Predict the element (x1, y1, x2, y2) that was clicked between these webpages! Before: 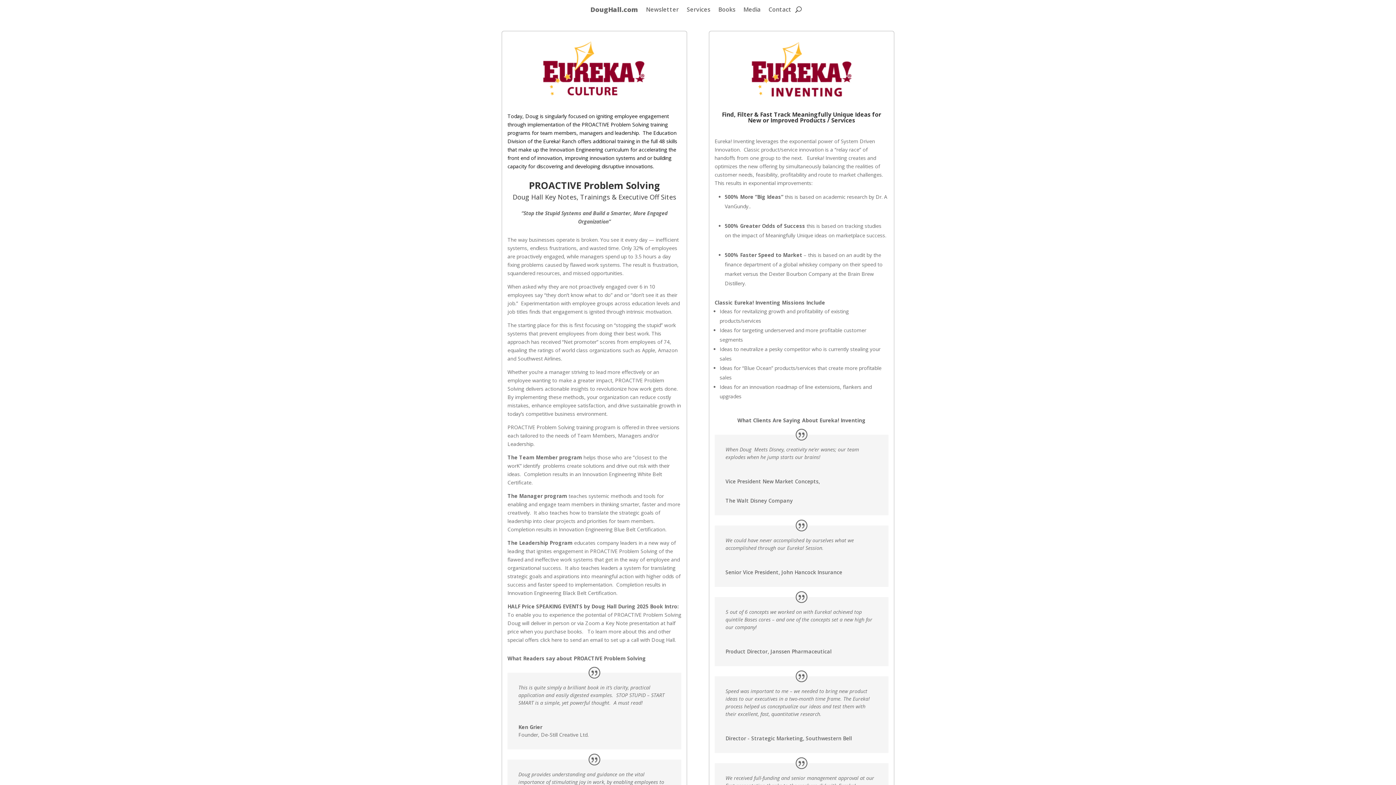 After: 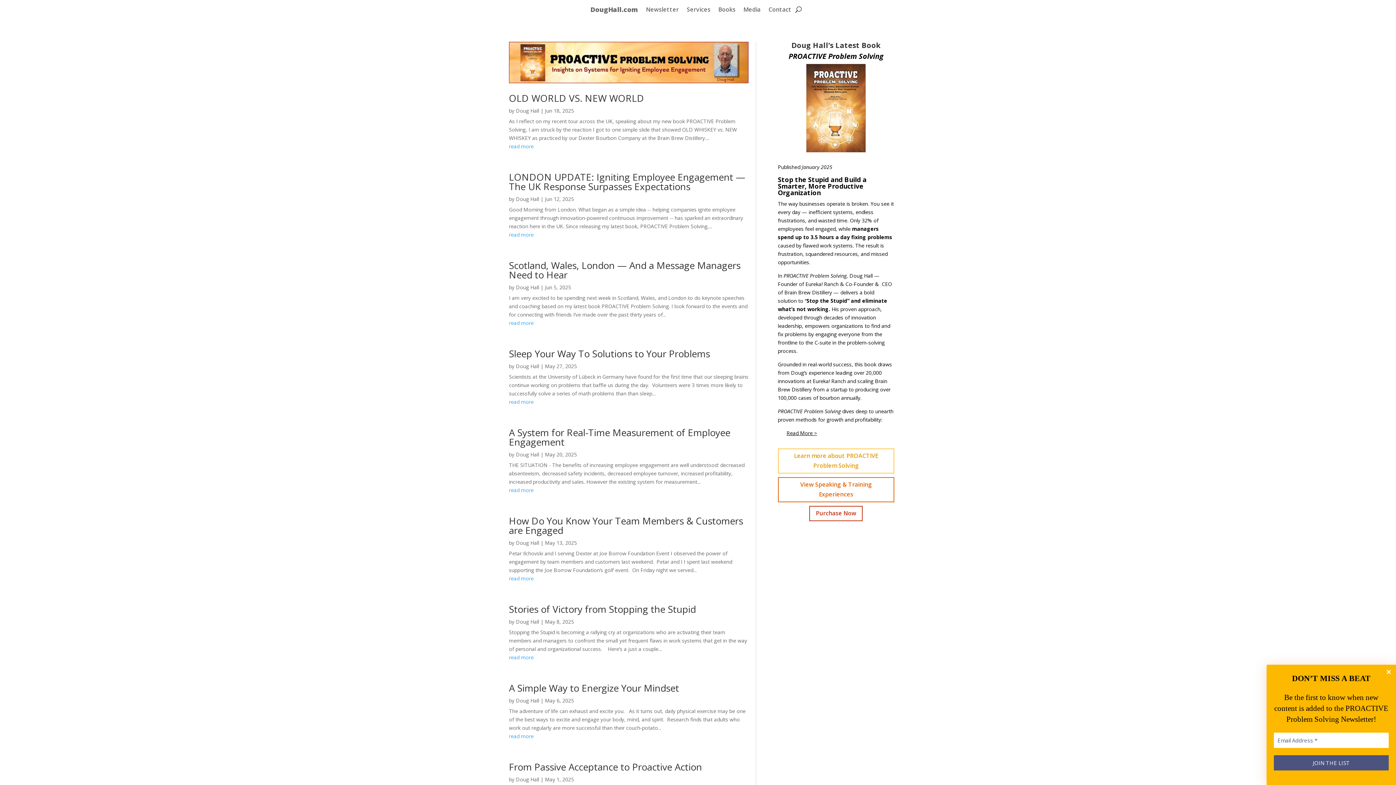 Action: bbox: (646, 6, 678, 14) label: Newsletter